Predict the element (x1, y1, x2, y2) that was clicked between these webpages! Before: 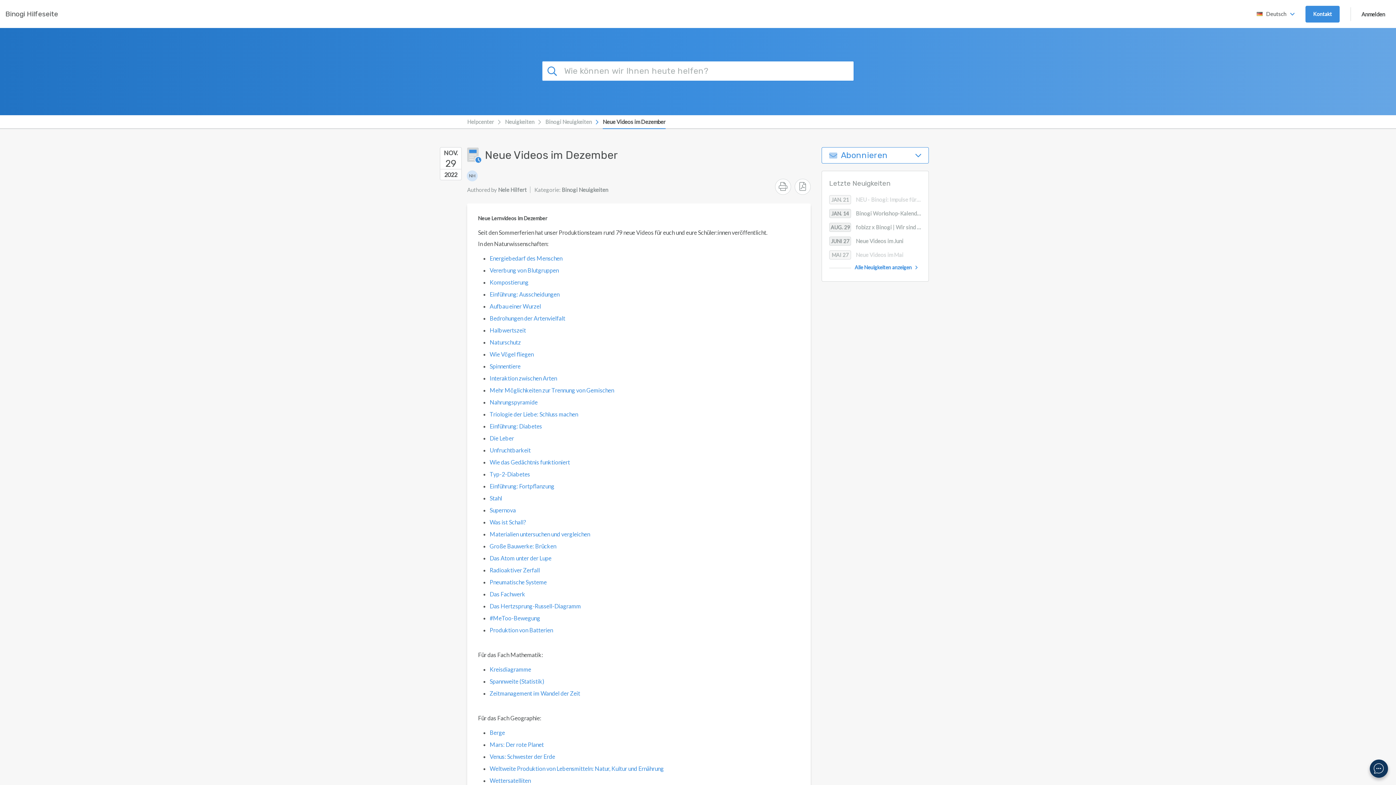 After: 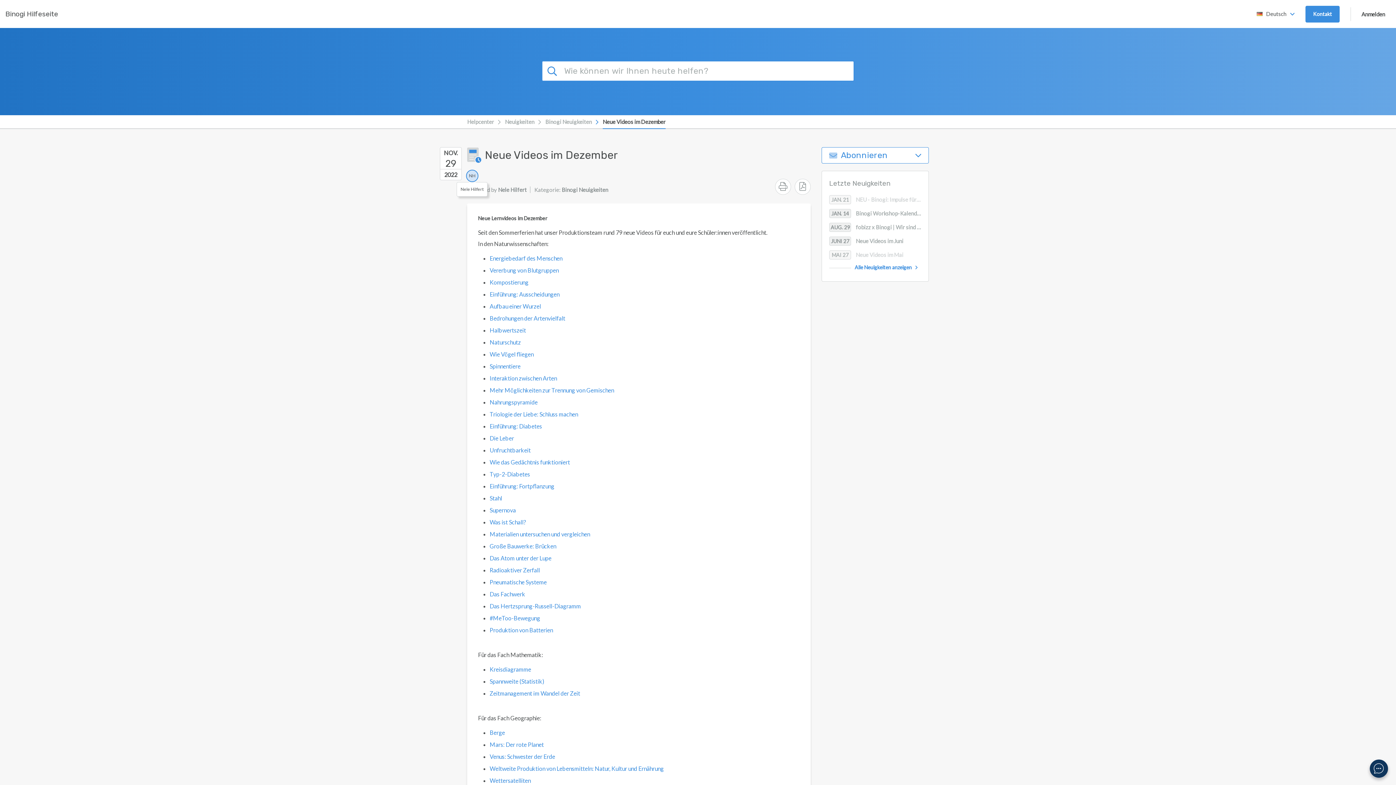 Action: bbox: (466, 169, 478, 182) label: NH
Nele Hilfert